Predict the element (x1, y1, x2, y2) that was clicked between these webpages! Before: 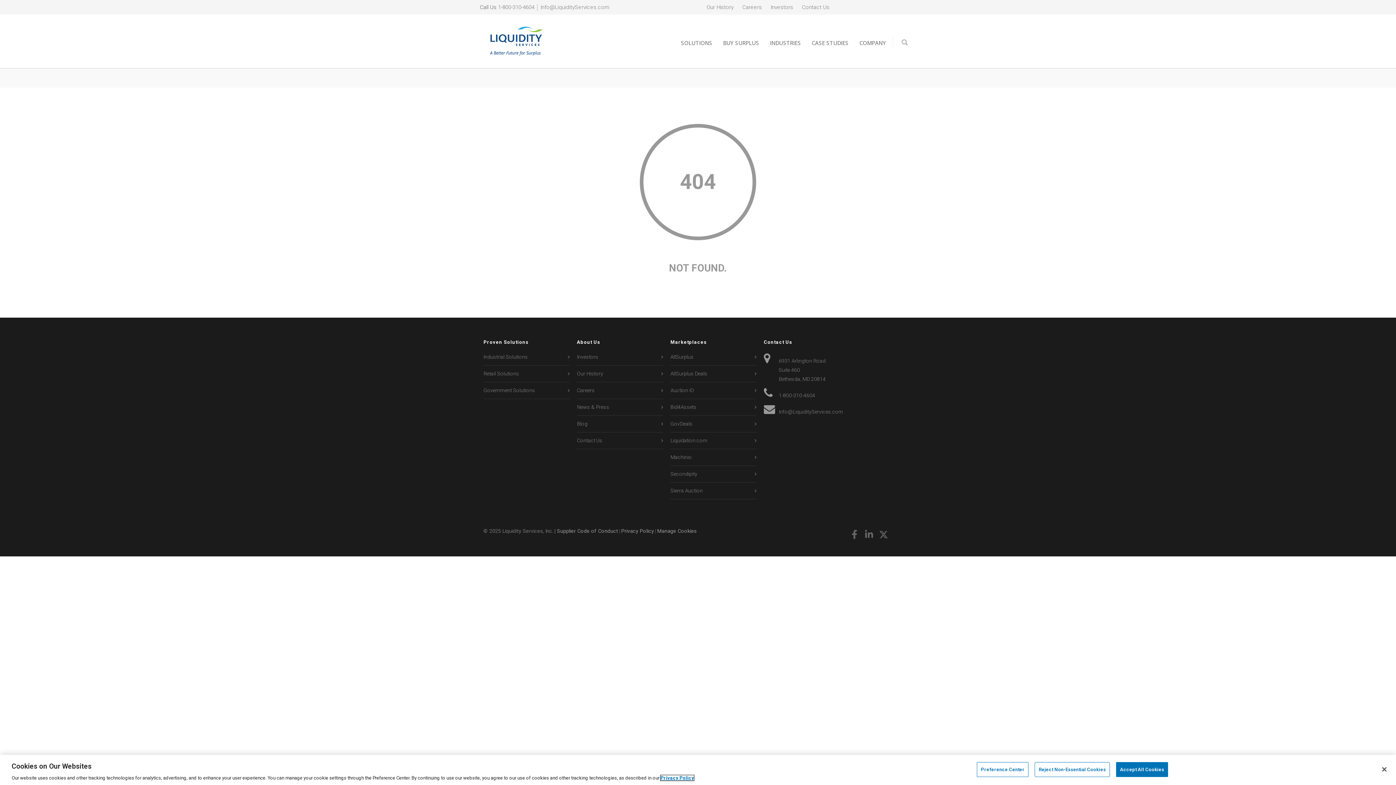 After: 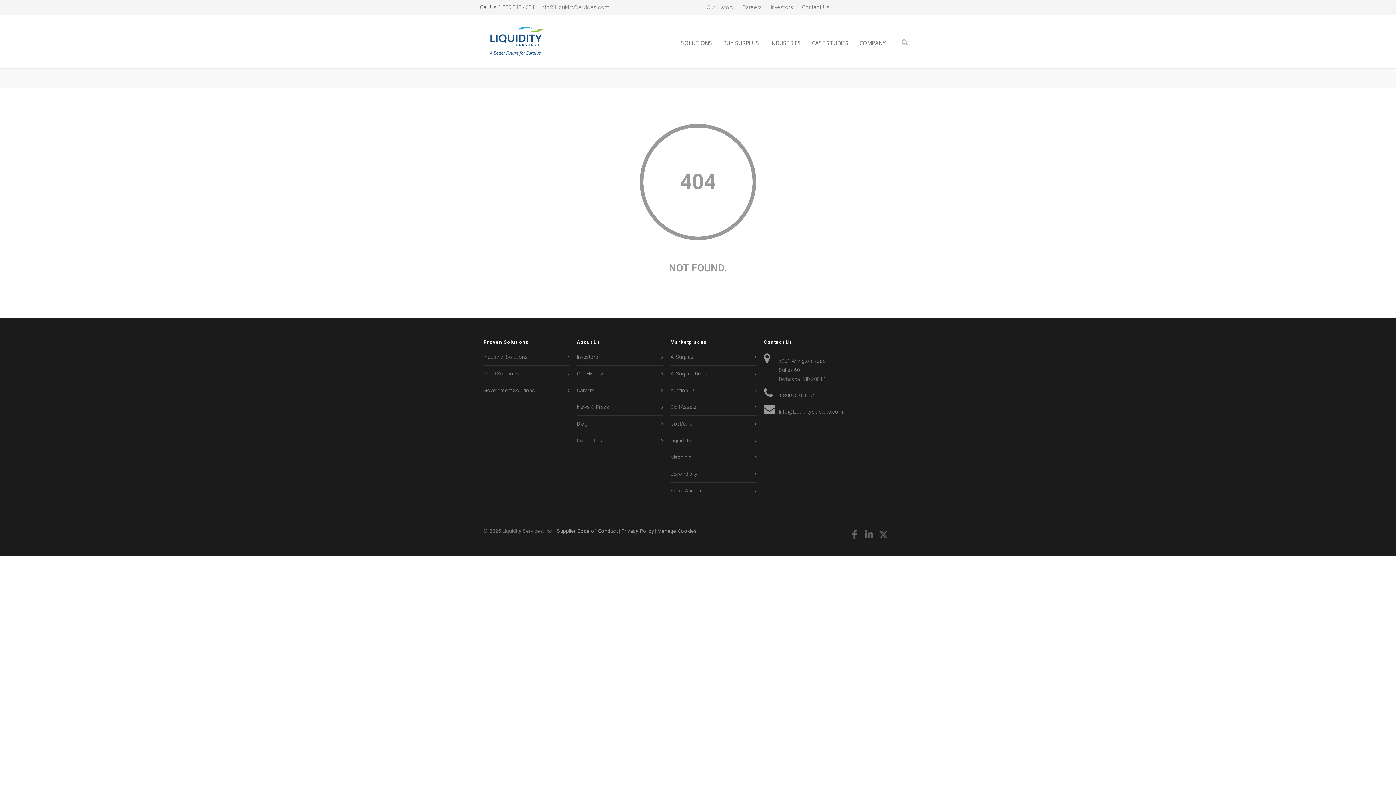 Action: bbox: (1035, 762, 1110, 777) label: Reject Non-Essential Cookies